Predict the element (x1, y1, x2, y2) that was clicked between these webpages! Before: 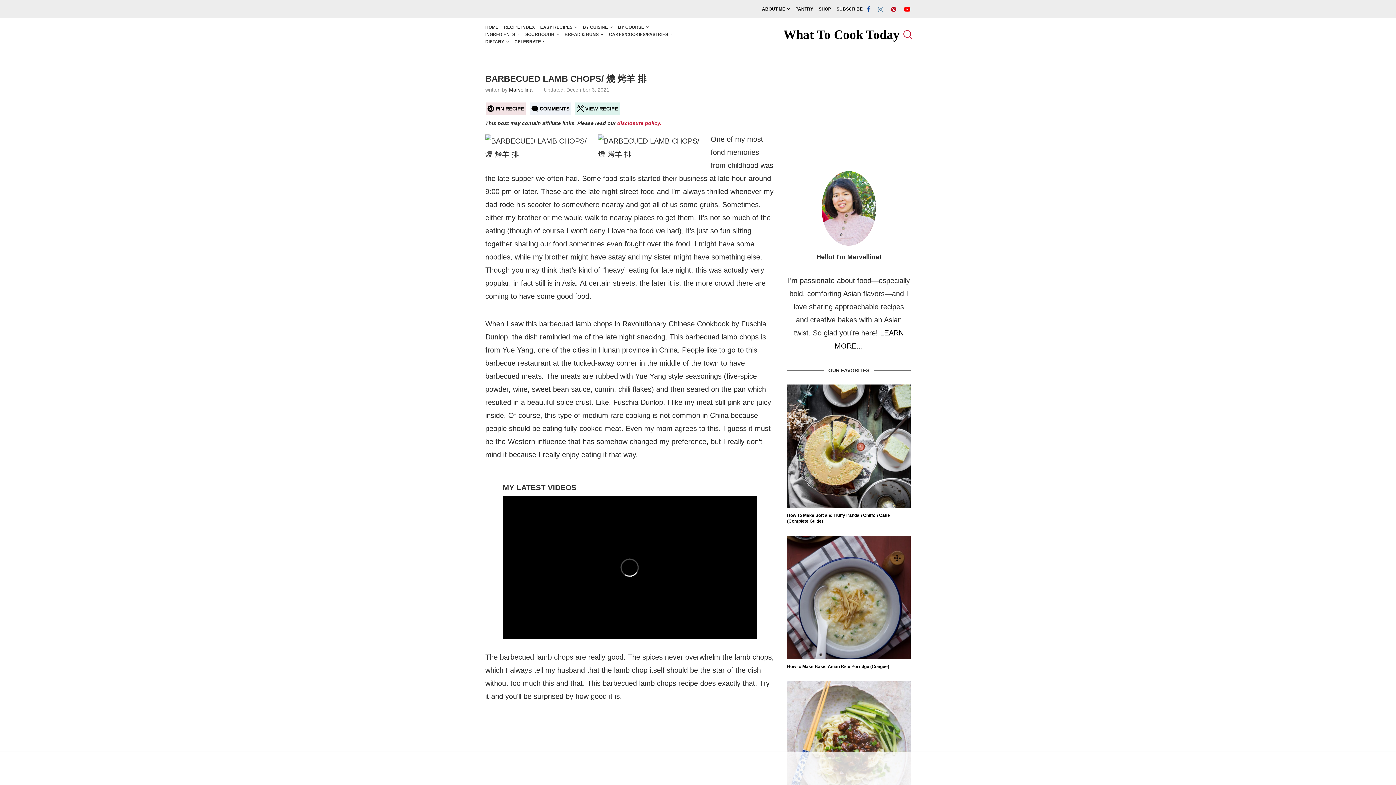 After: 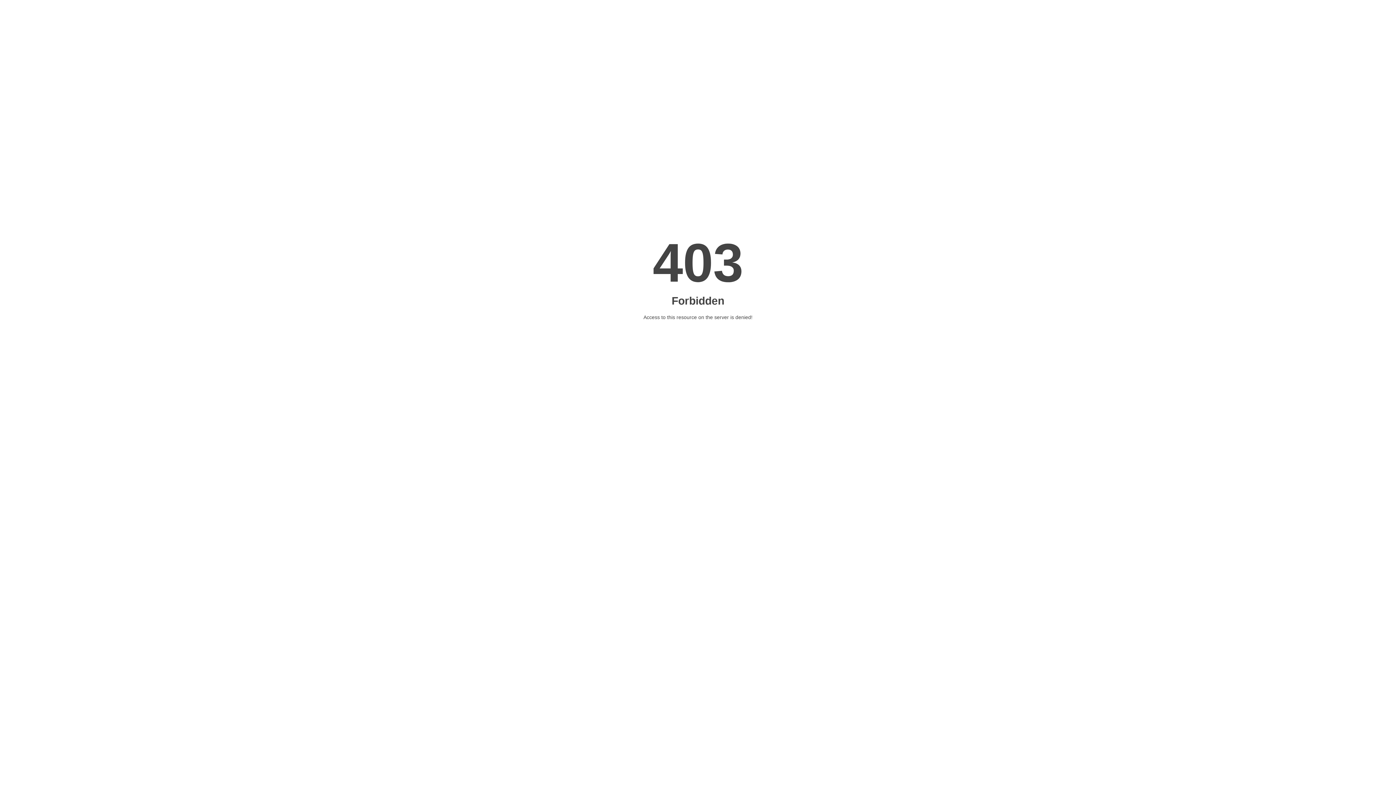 Action: bbox: (787, 384, 910, 508)